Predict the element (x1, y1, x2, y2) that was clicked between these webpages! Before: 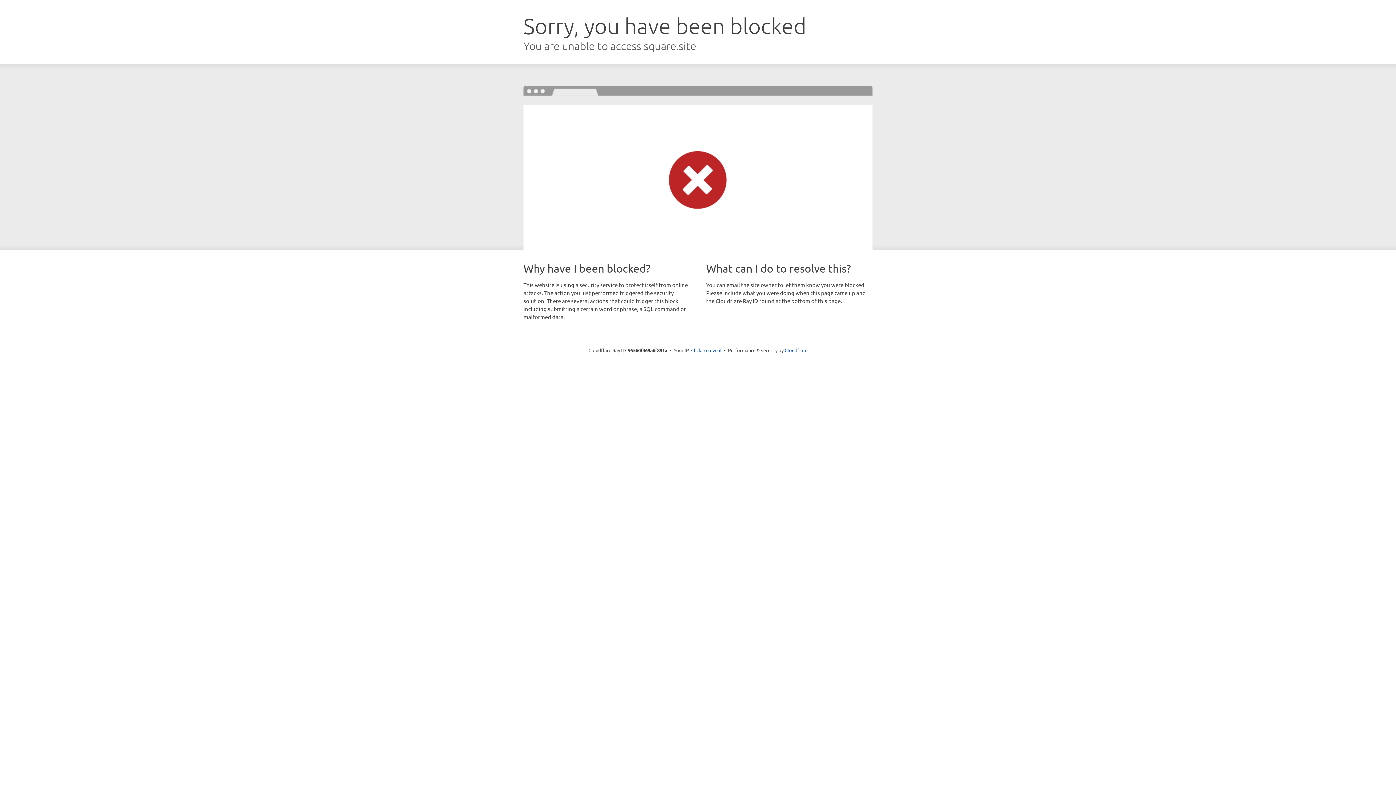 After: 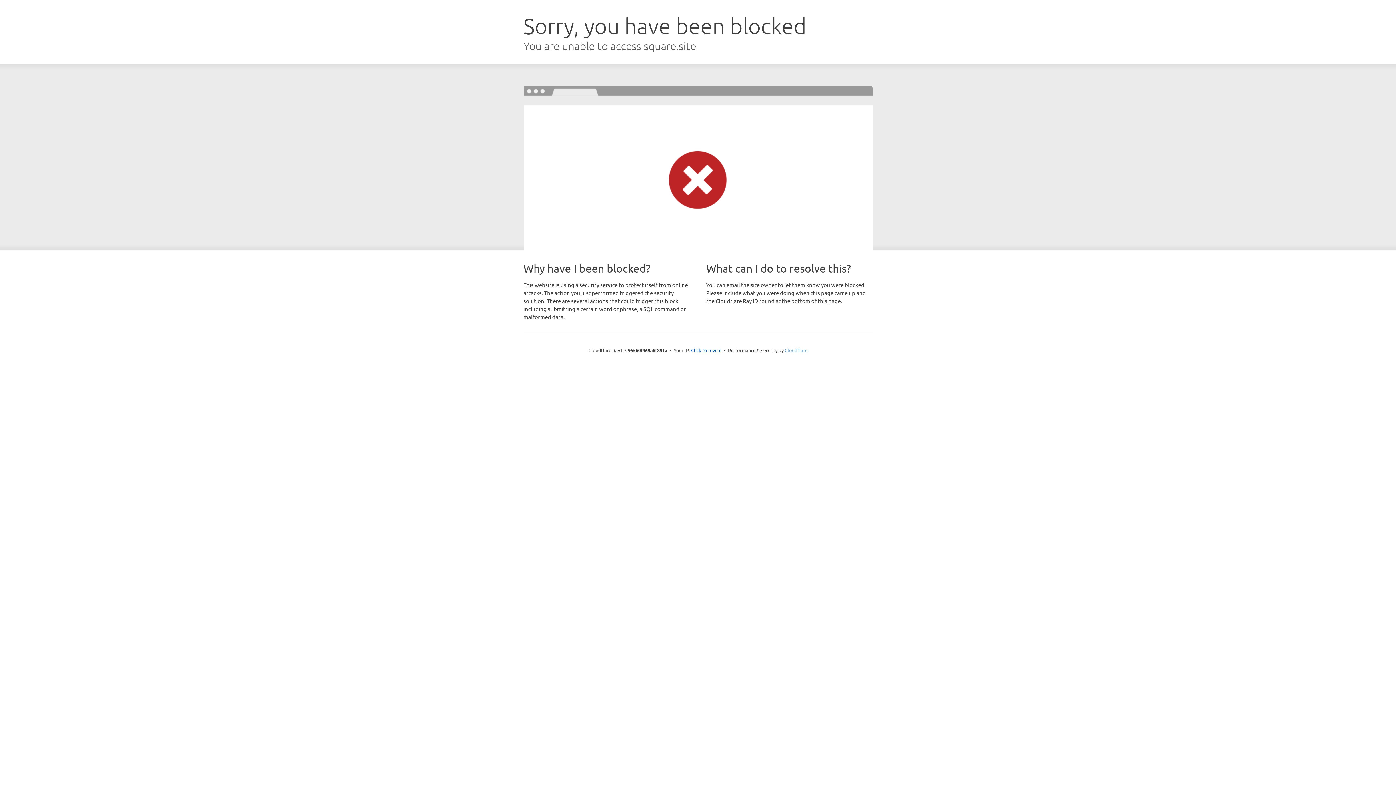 Action: label: Cloudflare bbox: (784, 347, 807, 353)